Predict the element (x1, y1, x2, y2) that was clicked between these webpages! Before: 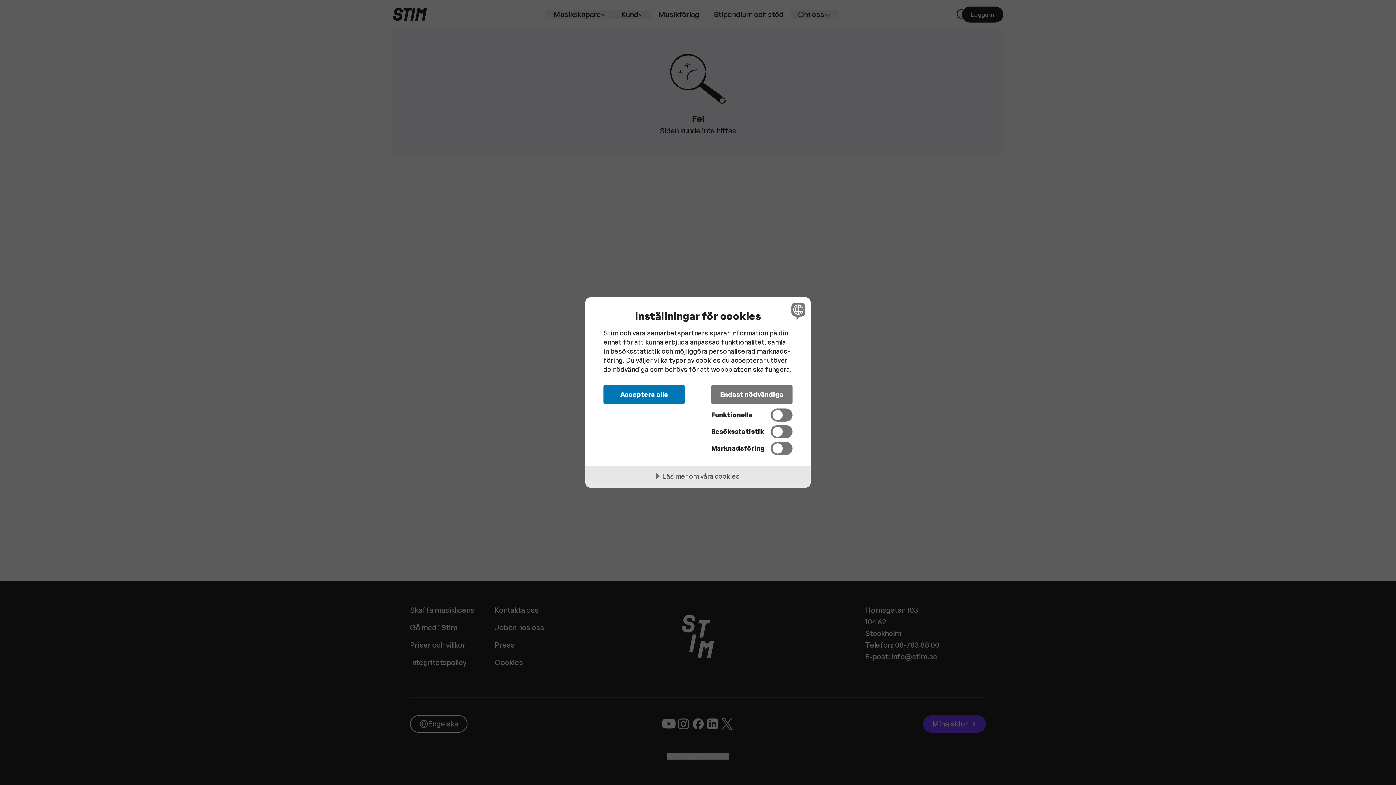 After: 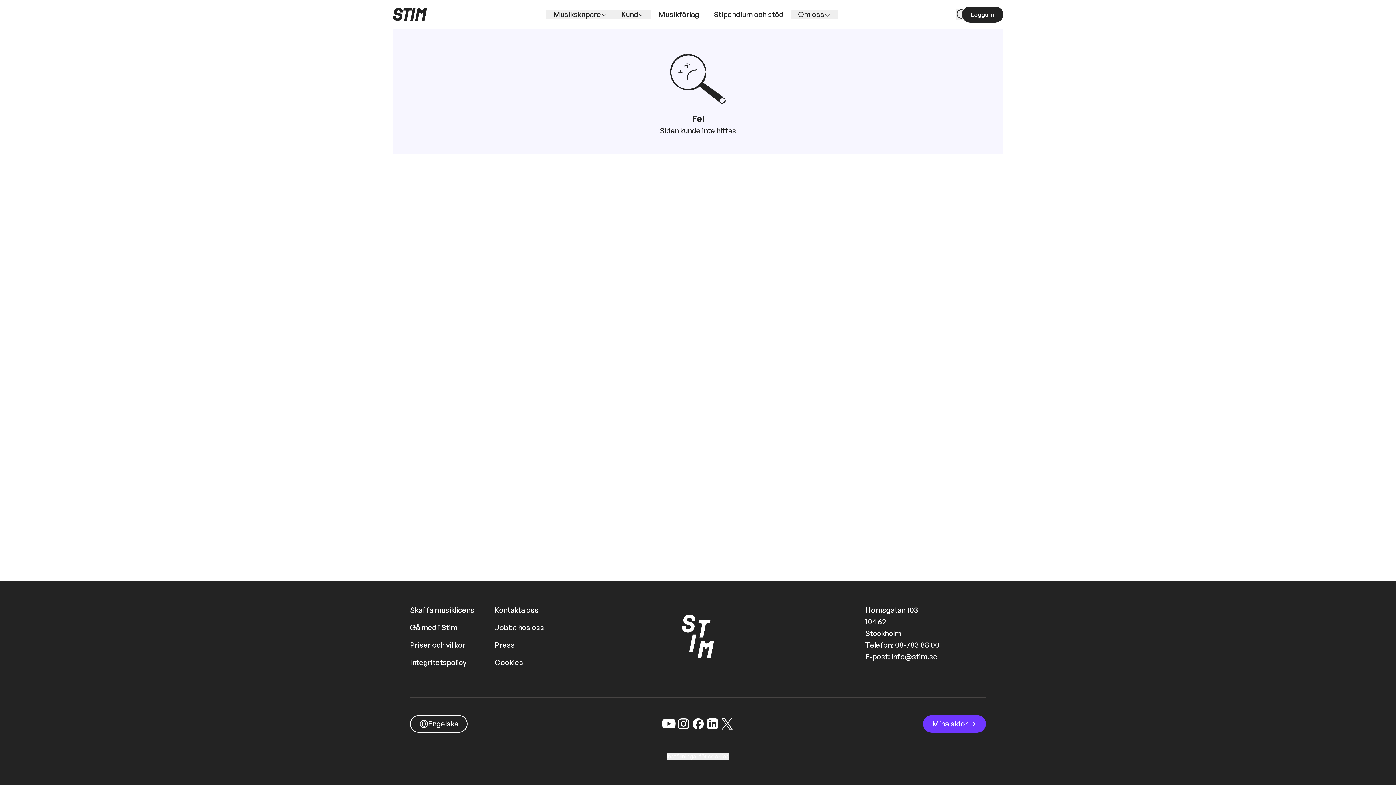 Action: label: Endast nödvändiga bbox: (711, 385, 792, 404)